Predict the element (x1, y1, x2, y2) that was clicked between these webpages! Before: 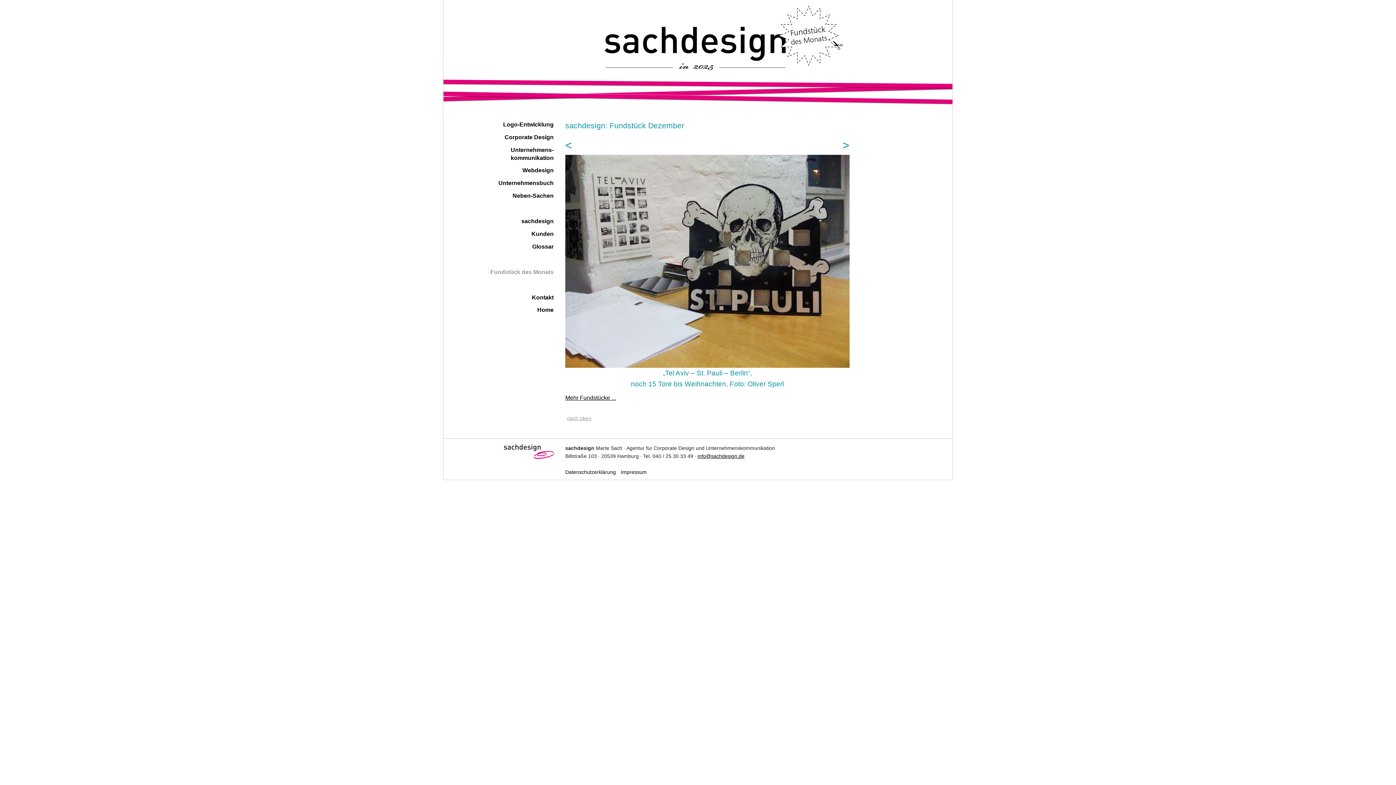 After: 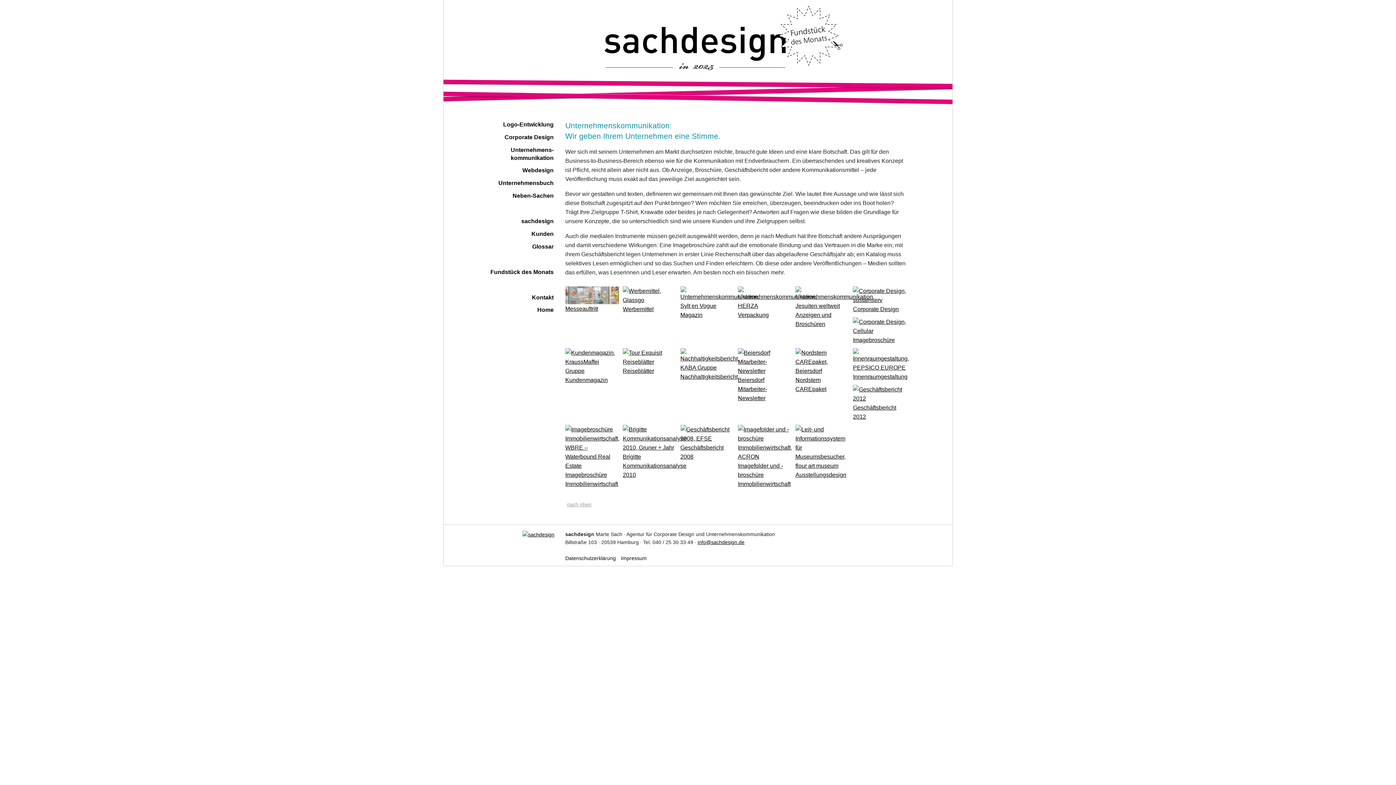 Action: label: Unternehmens-
kommunikation bbox: (489, 146, 553, 162)